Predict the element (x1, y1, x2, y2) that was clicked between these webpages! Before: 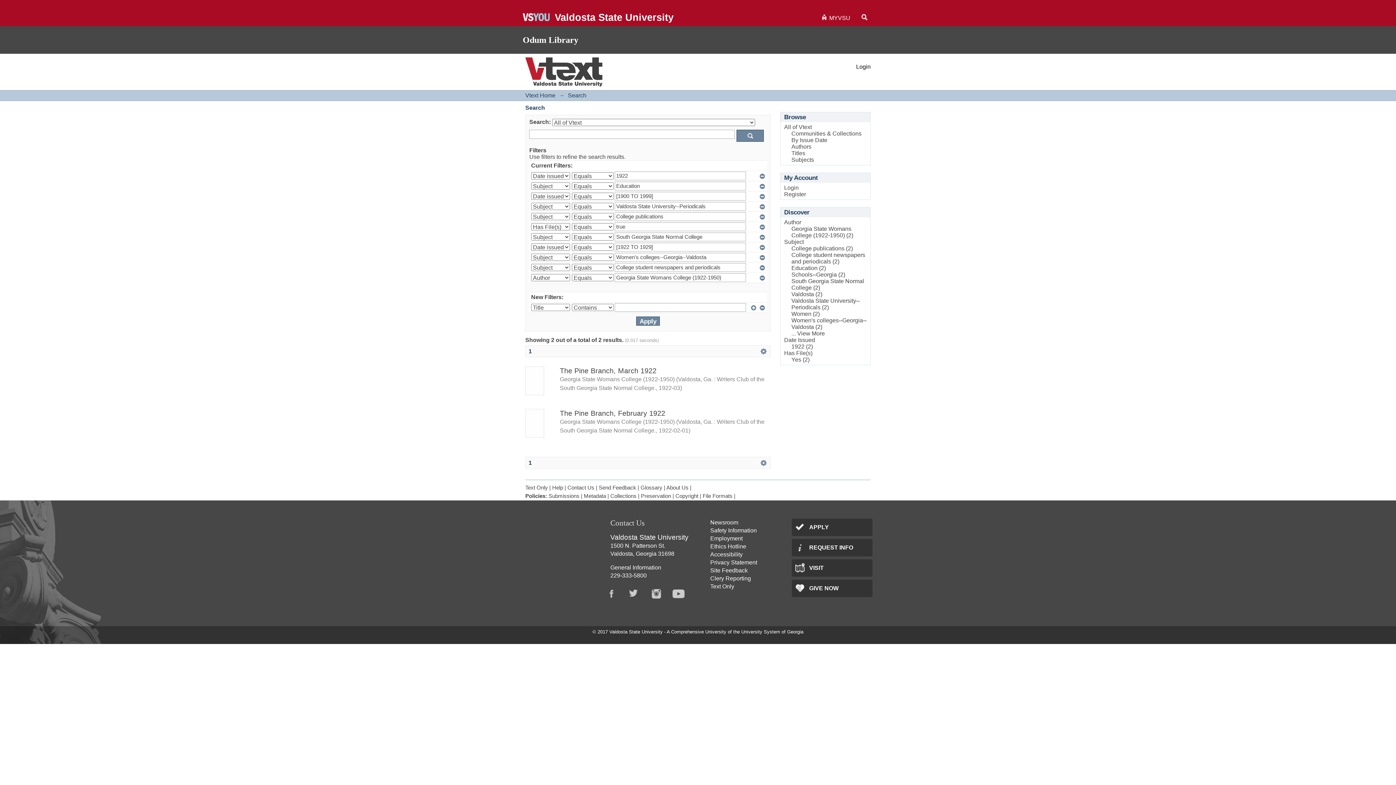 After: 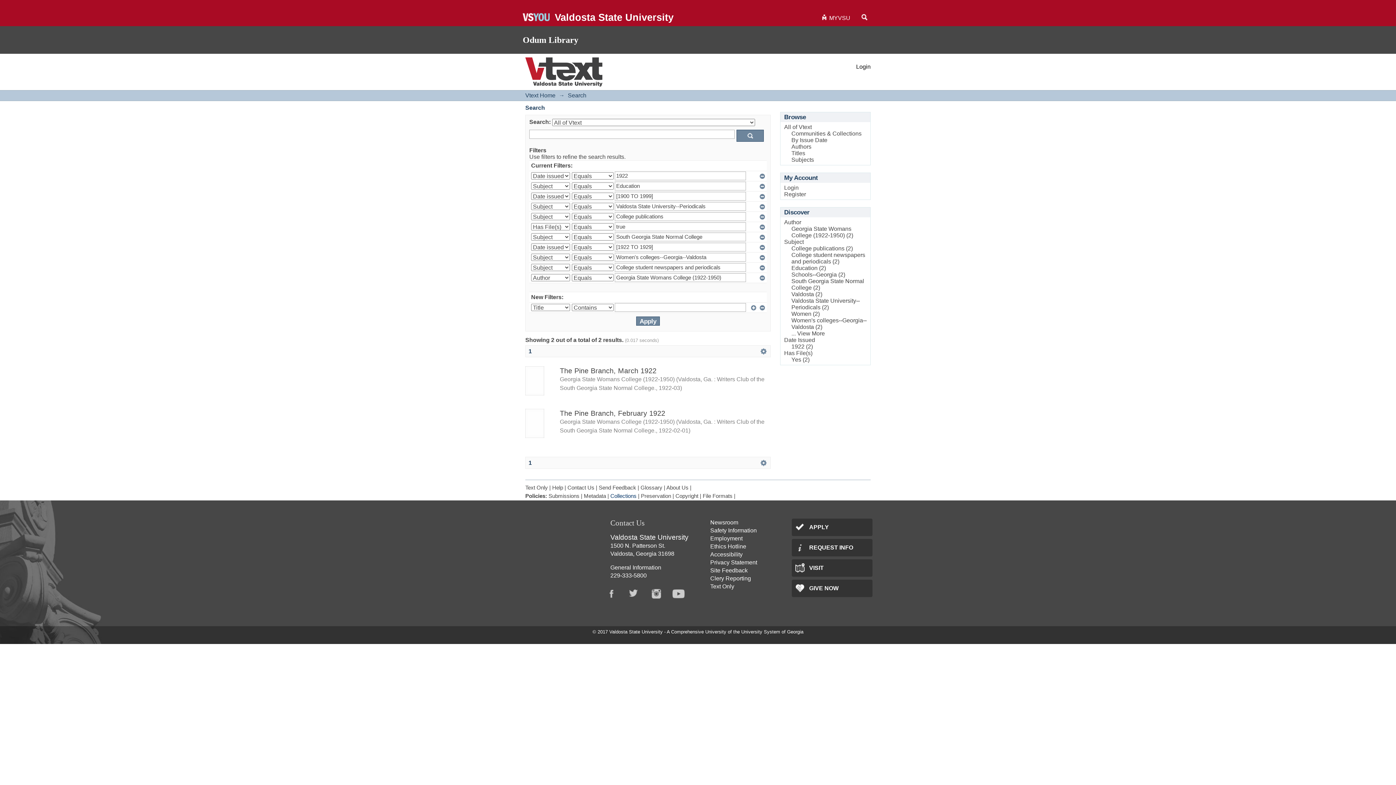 Action: bbox: (610, 493, 636, 499) label: Collections